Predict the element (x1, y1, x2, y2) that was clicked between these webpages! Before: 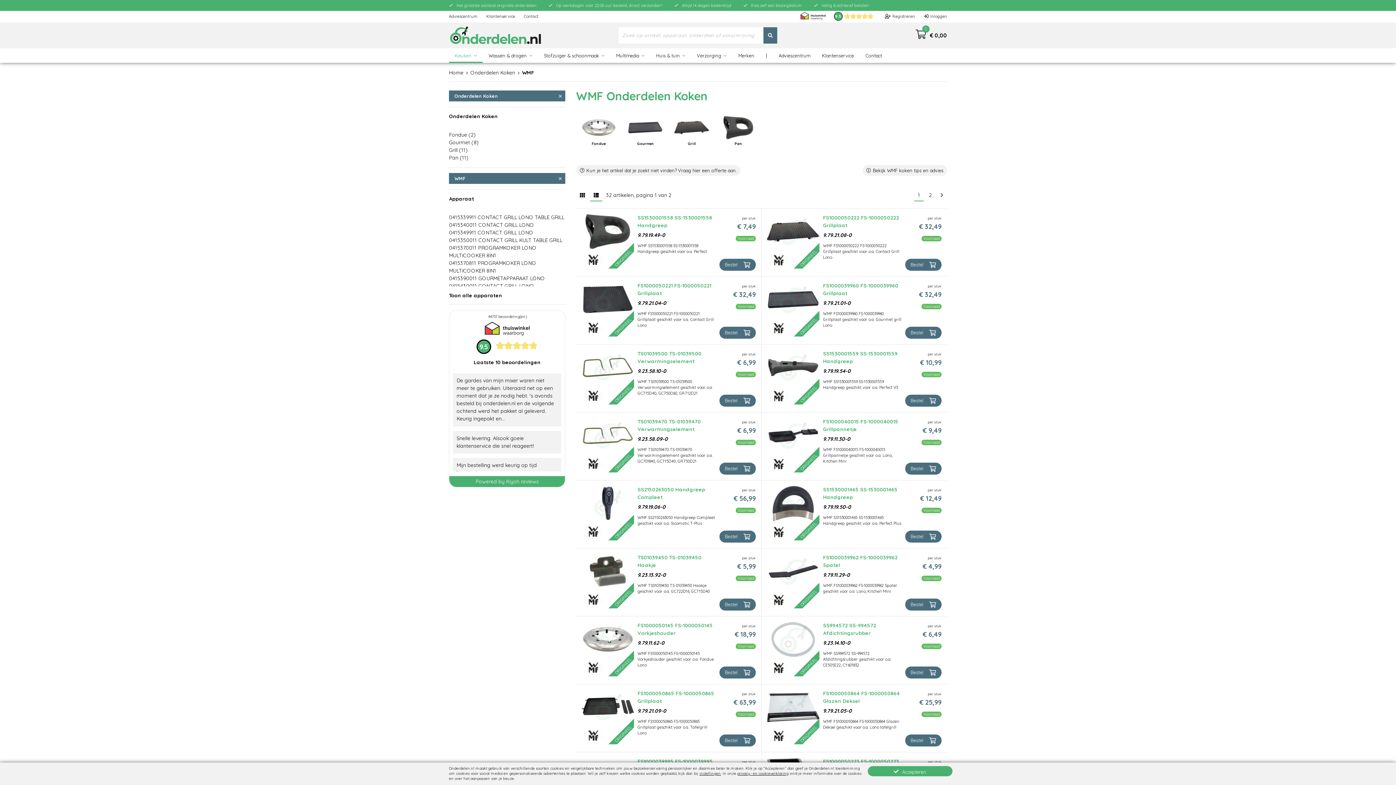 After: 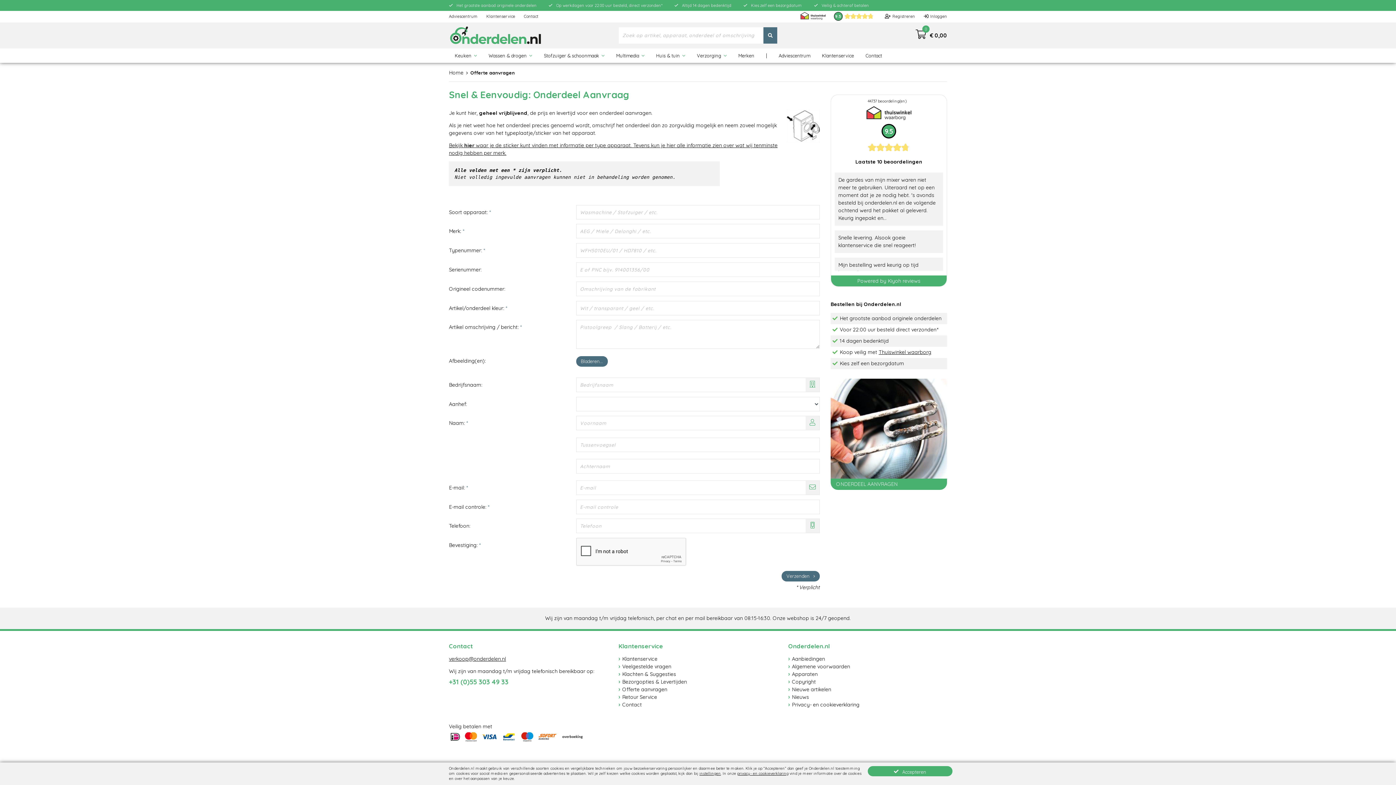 Action: bbox: (576, 164, 740, 175) label: Kun je het artikel dat je zoekt niet vinden? Vraag hier een offerte aan.